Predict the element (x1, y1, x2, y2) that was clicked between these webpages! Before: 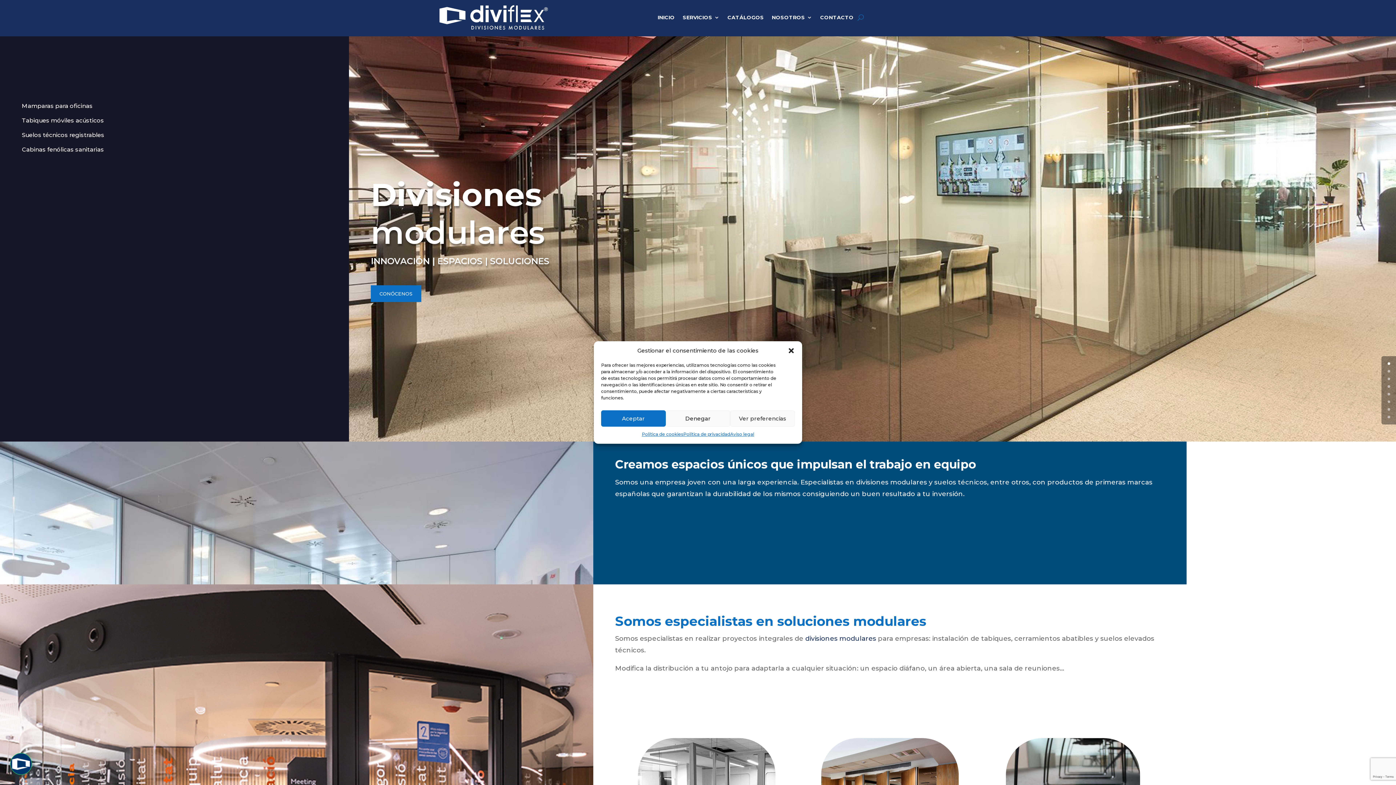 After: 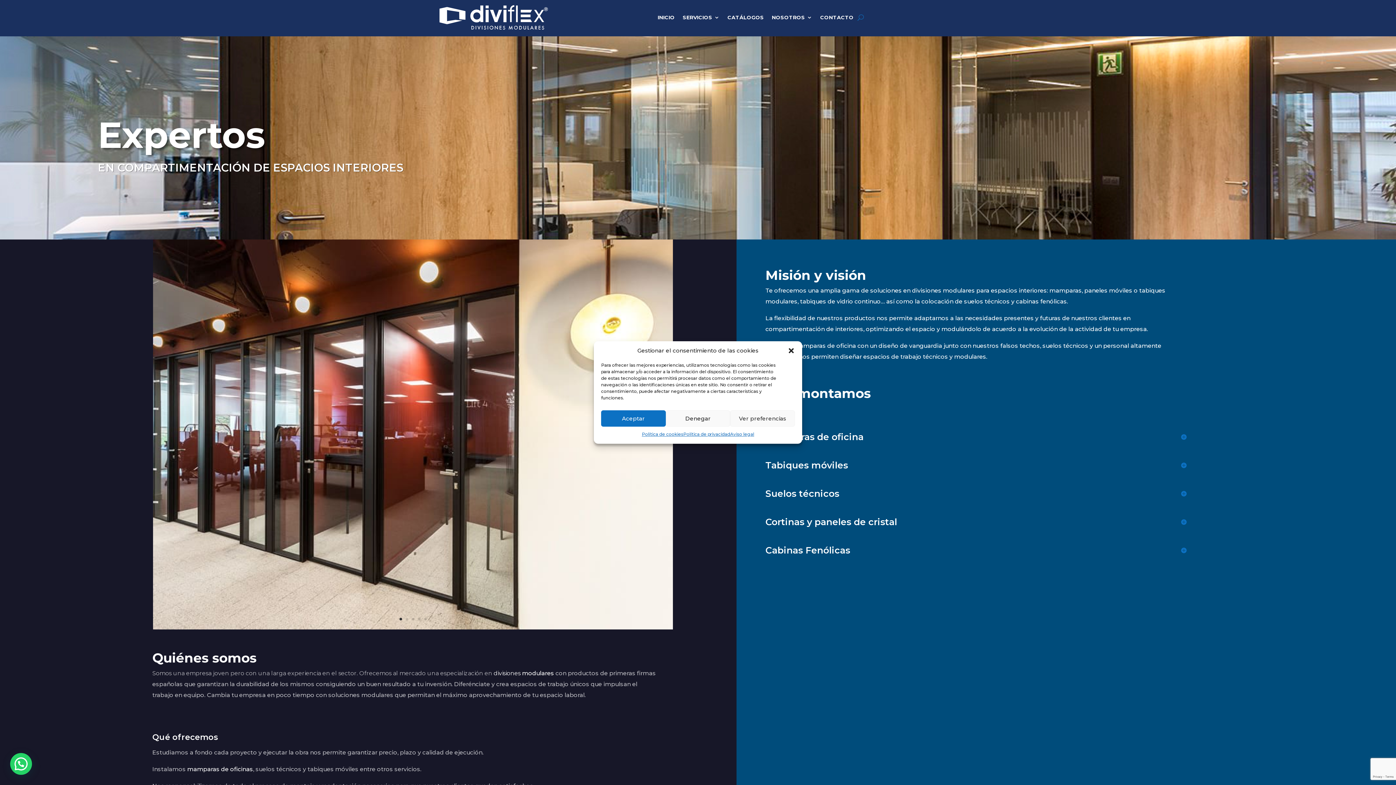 Action: label: CONÓCENOS bbox: (370, 285, 421, 302)